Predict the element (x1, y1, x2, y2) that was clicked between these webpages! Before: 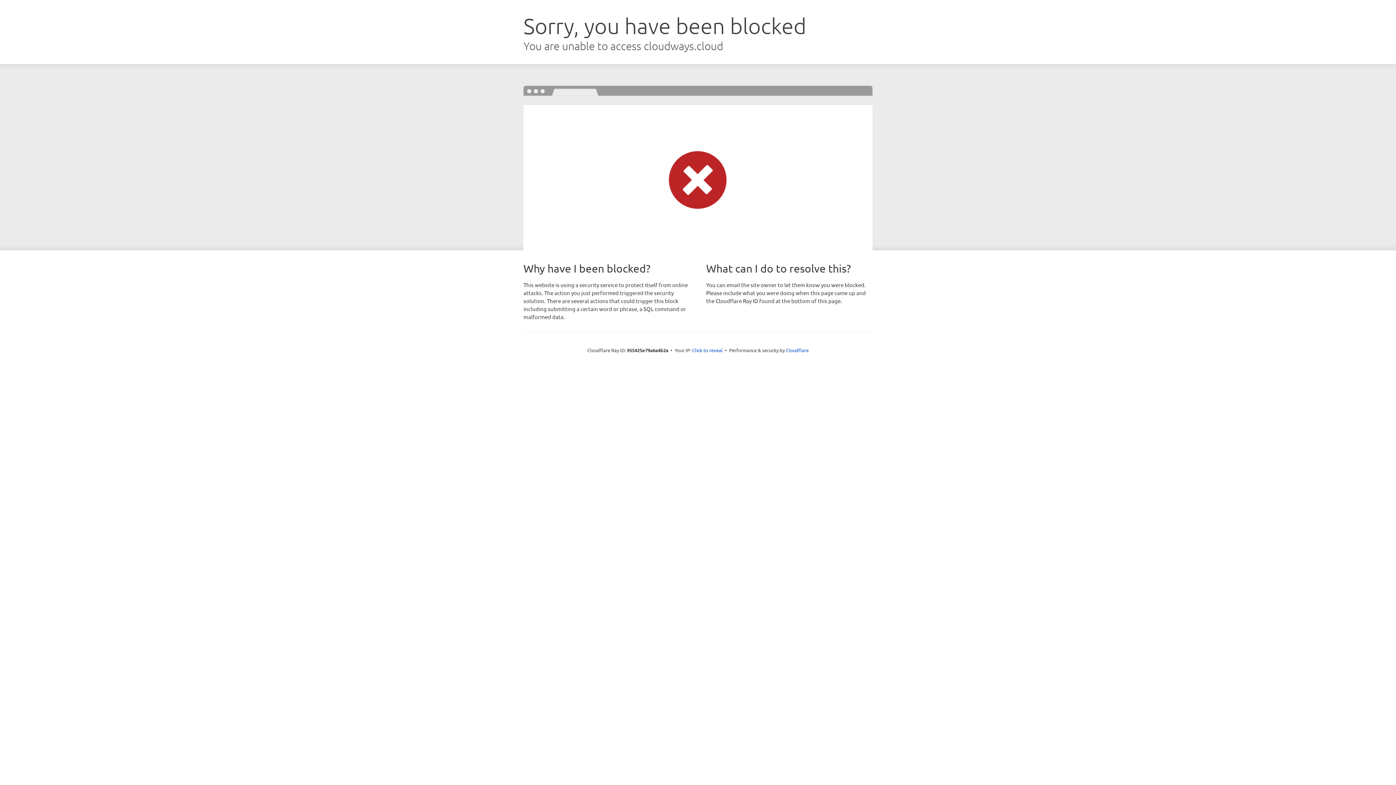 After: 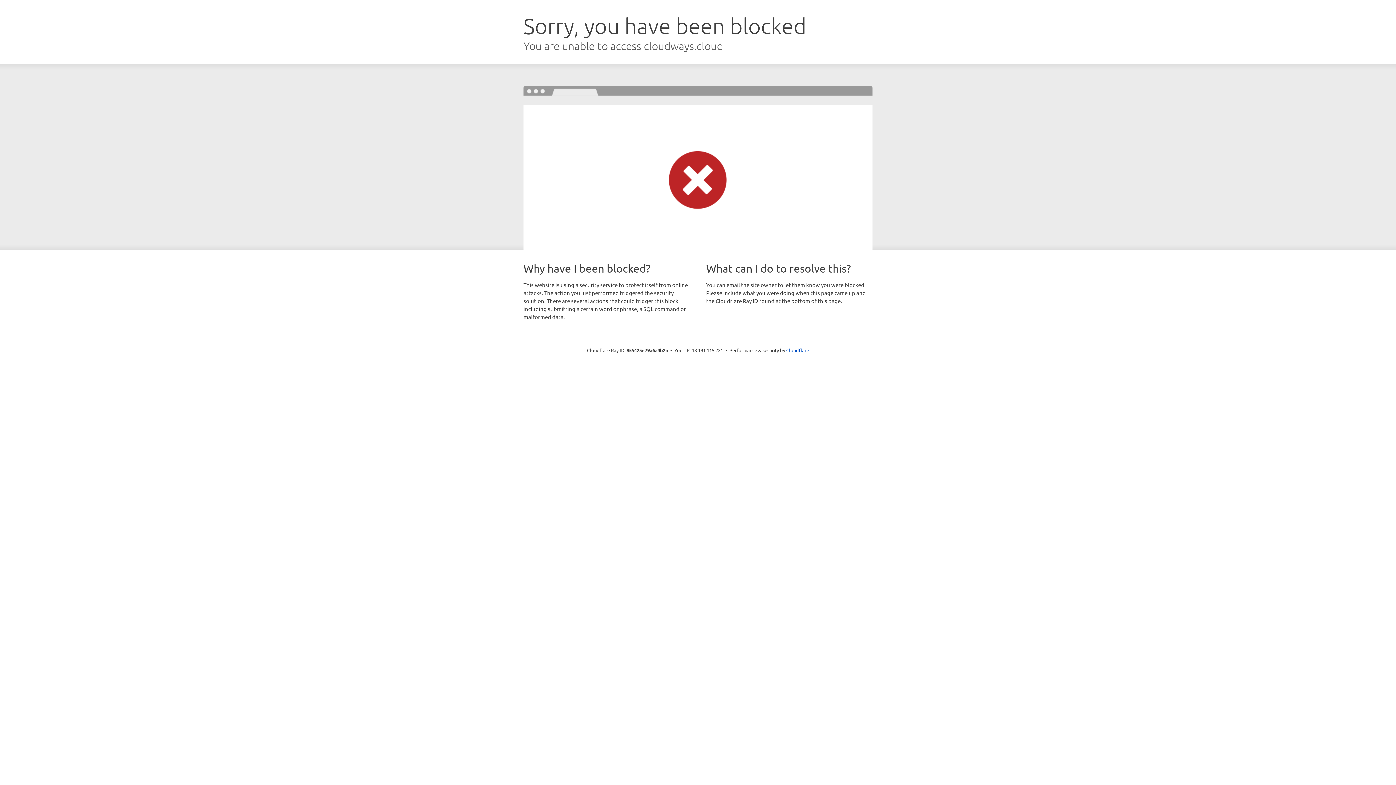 Action: label: Click to reveal bbox: (692, 346, 722, 353)